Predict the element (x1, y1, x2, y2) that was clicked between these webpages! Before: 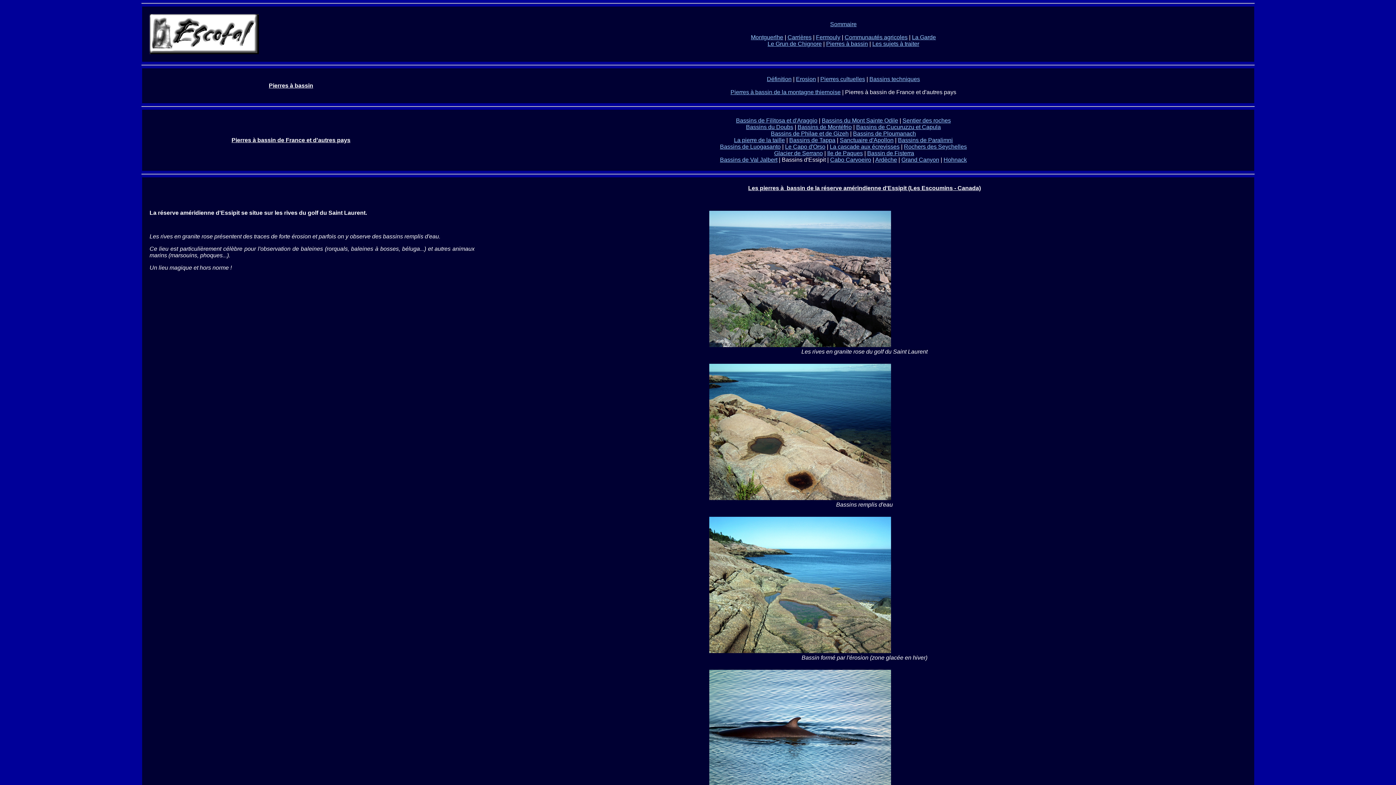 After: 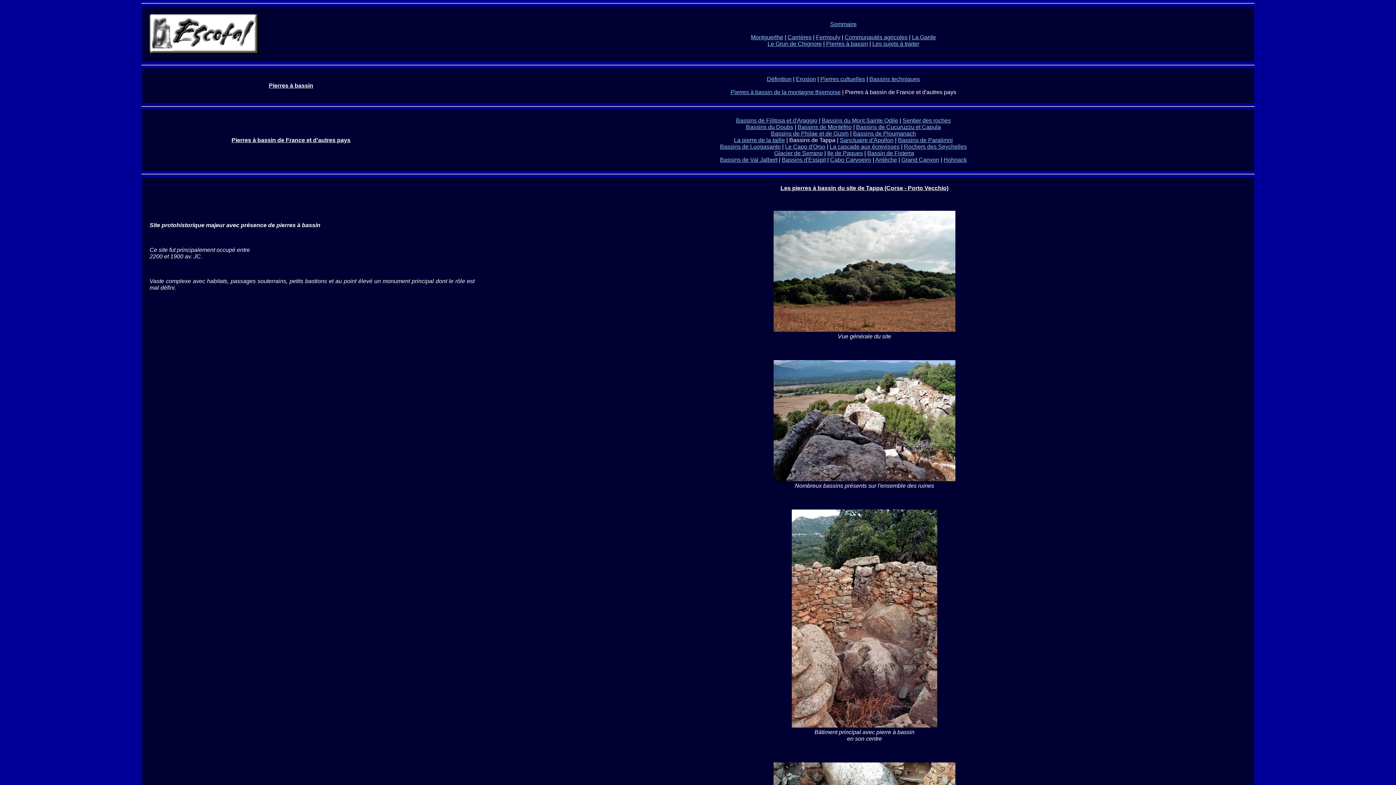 Action: bbox: (789, 137, 835, 143) label: Bassins de Tappa